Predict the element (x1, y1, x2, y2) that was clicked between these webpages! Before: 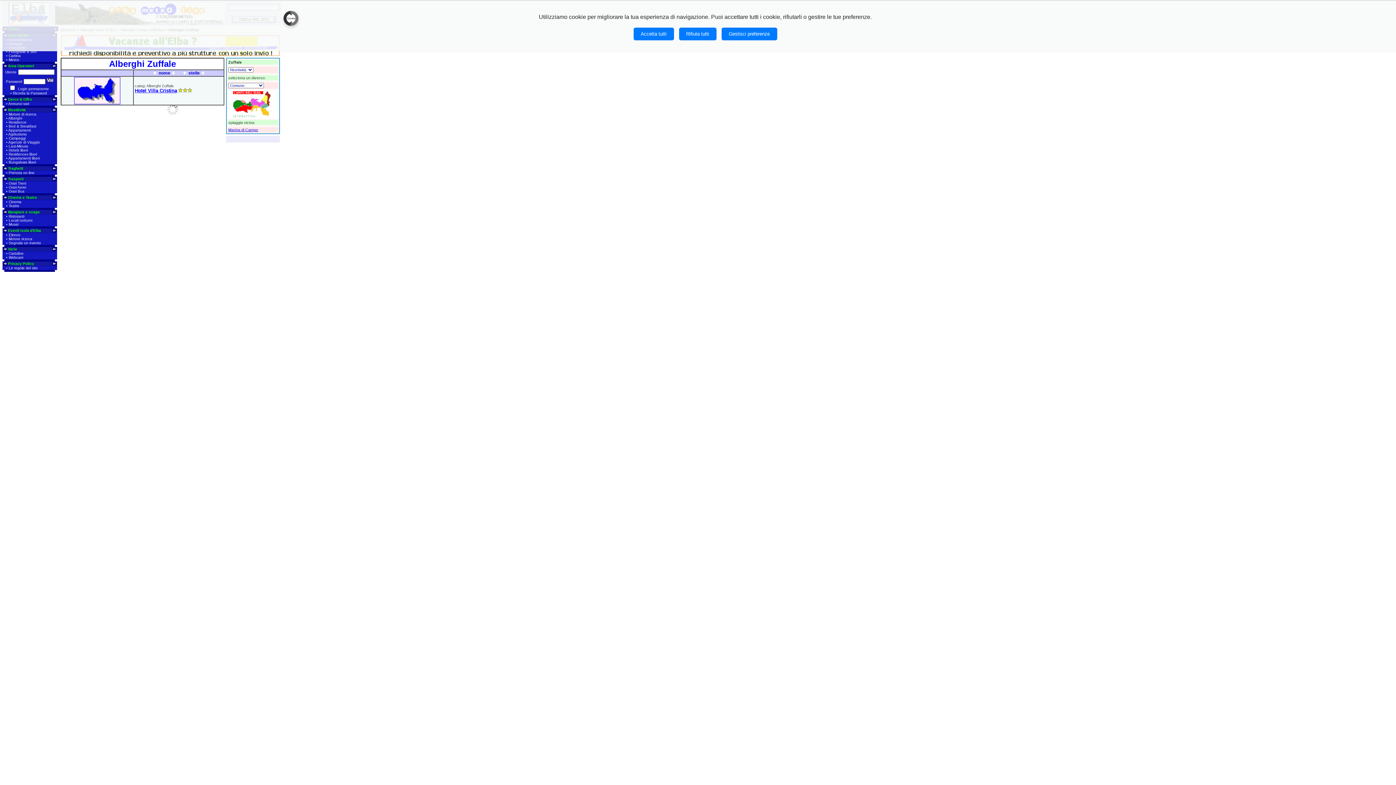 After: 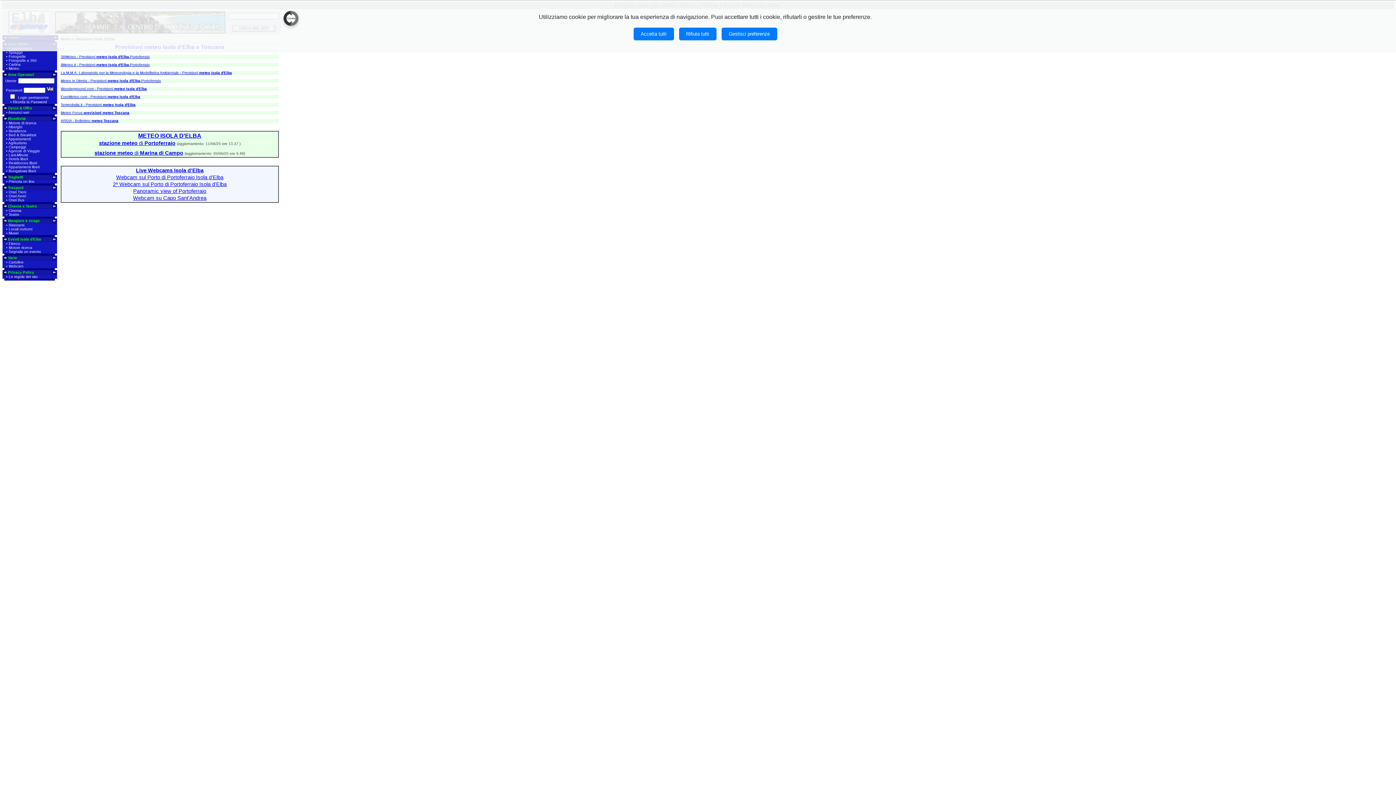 Action: label: Meteo bbox: (8, 57, 19, 61)